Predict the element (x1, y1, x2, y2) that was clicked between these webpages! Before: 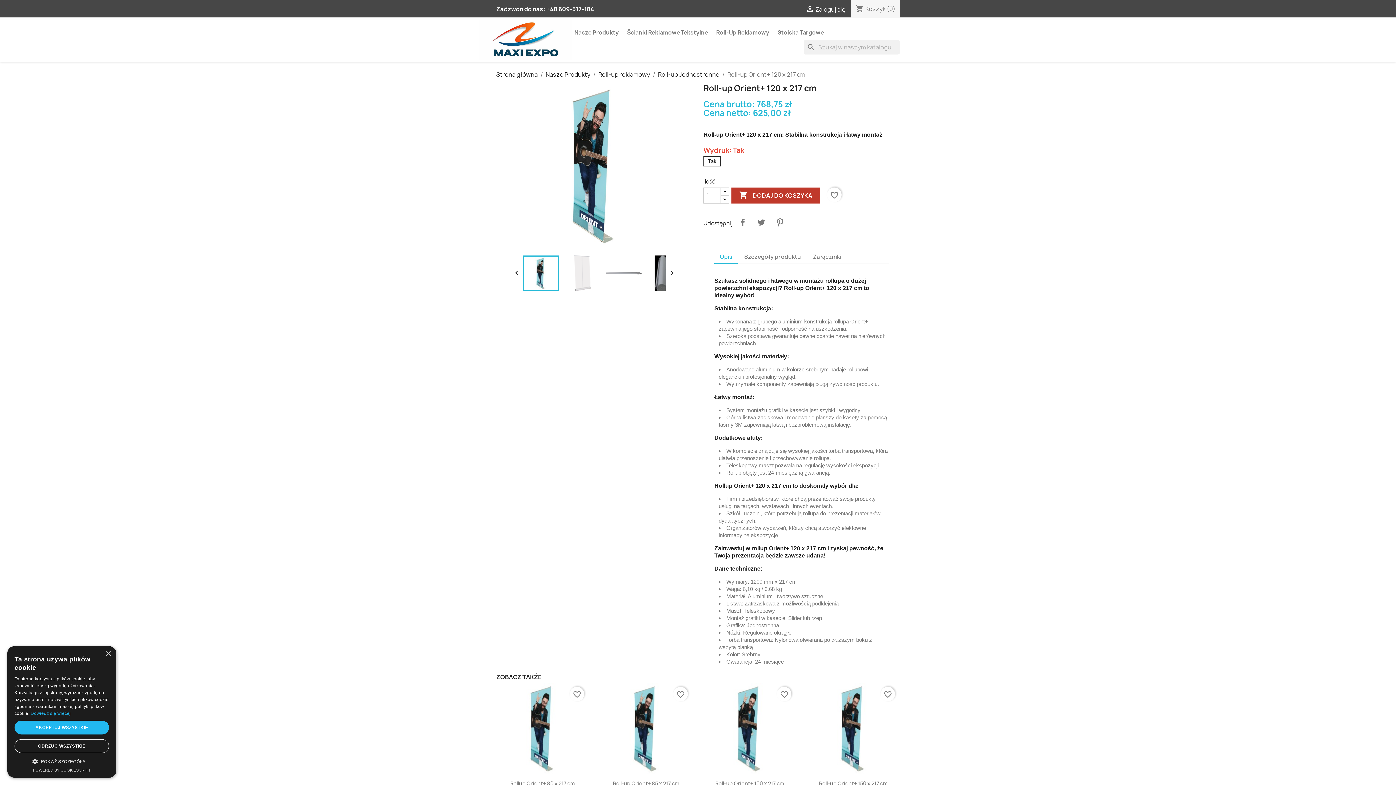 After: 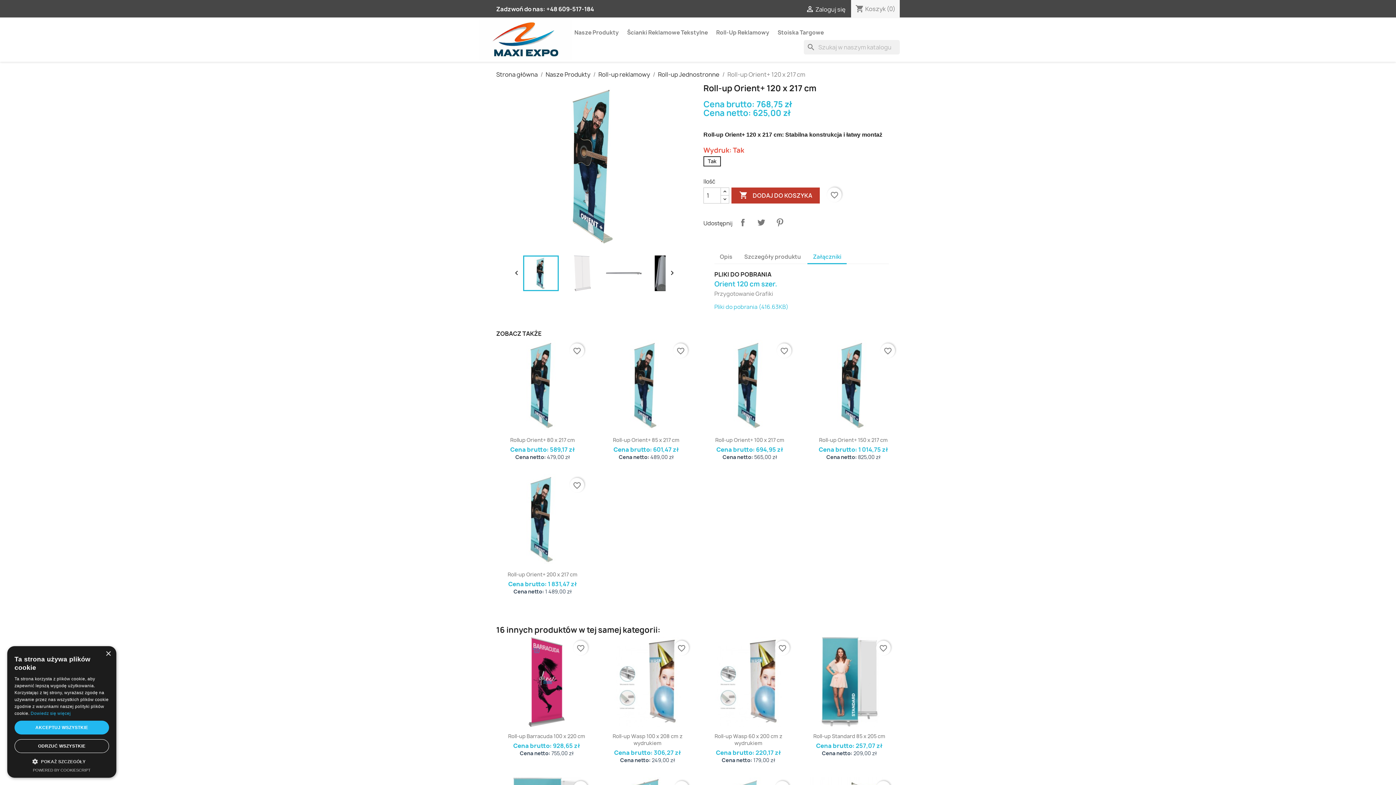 Action: bbox: (807, 250, 847, 263) label: Załączniki